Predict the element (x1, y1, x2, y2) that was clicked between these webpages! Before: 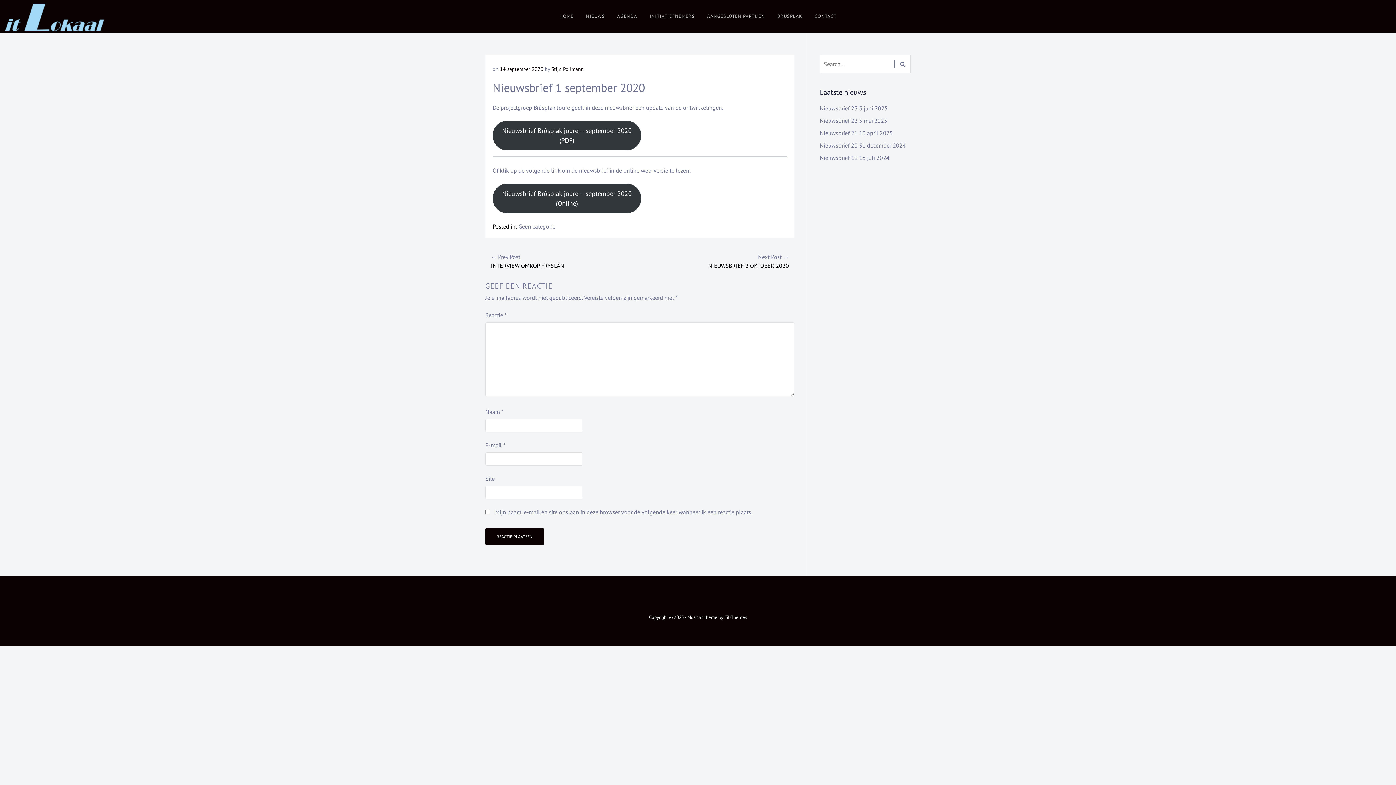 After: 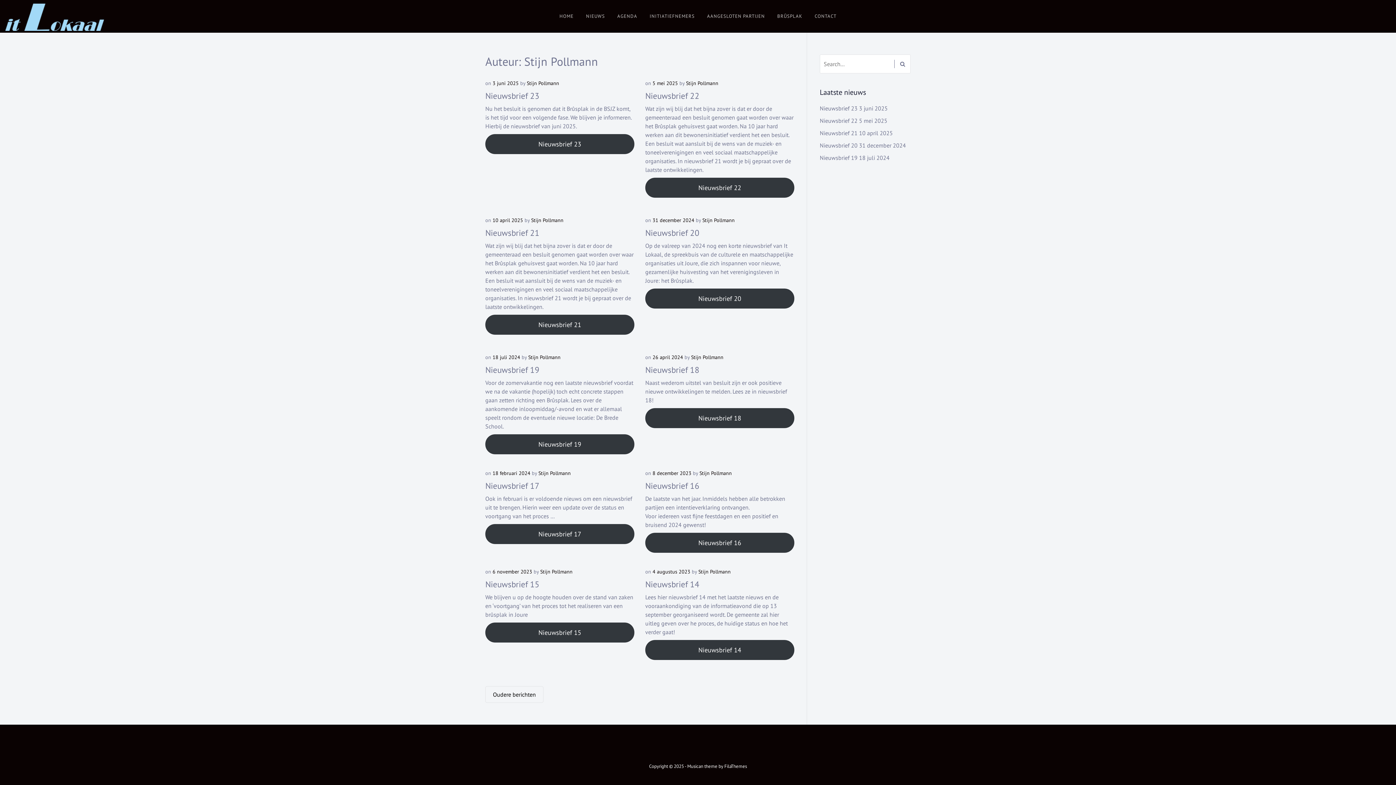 Action: label: Stijn Pollmann bbox: (551, 65, 584, 72)